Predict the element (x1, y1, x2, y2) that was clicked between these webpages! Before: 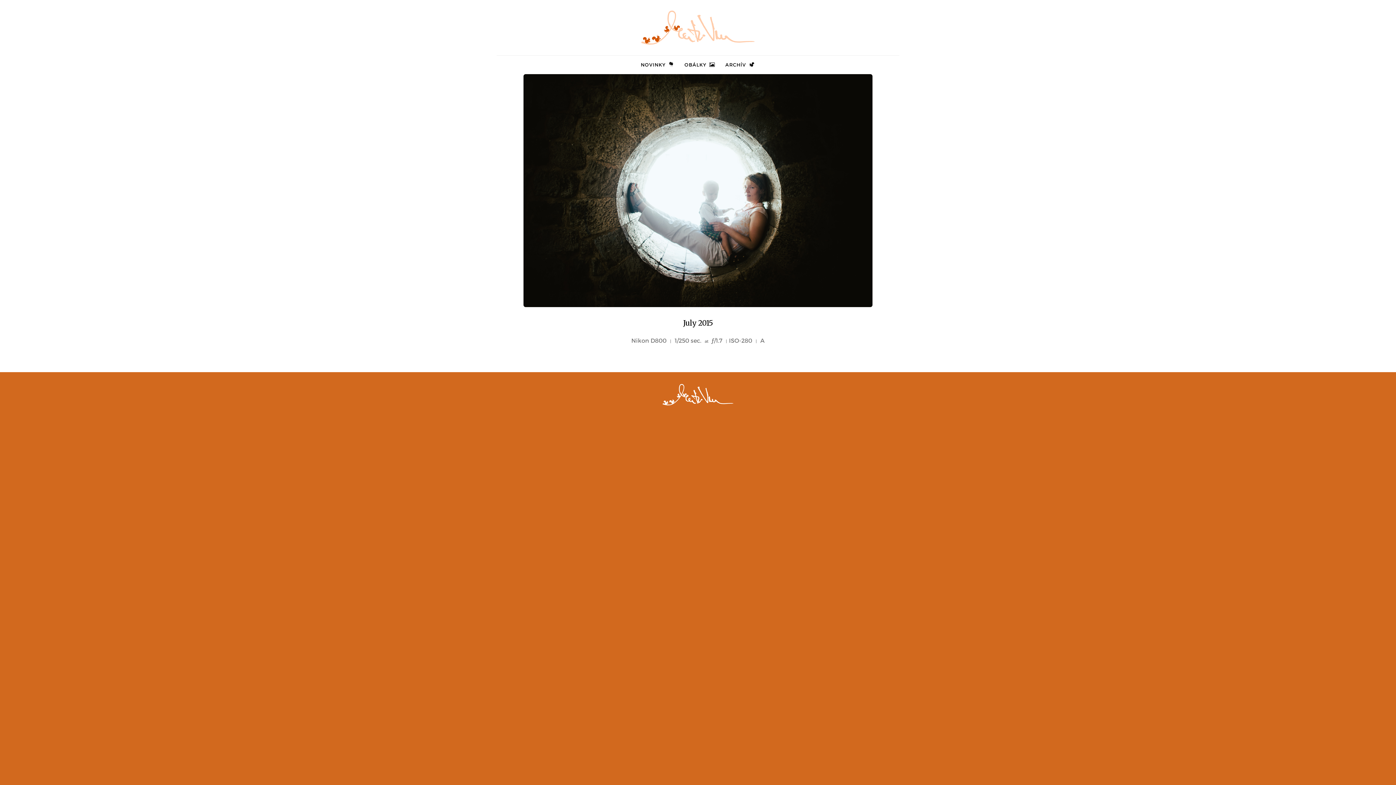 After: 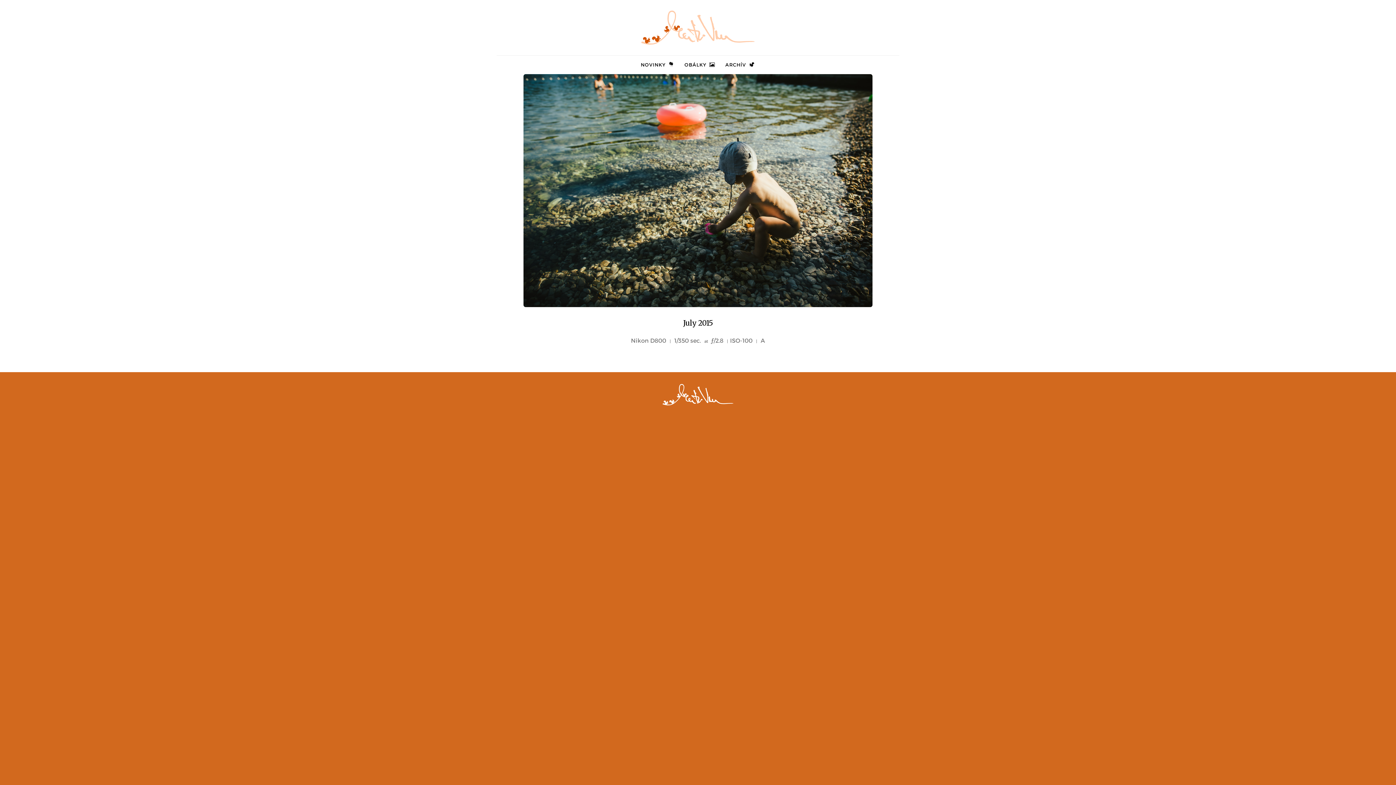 Action: bbox: (523, 74, 610, 307)